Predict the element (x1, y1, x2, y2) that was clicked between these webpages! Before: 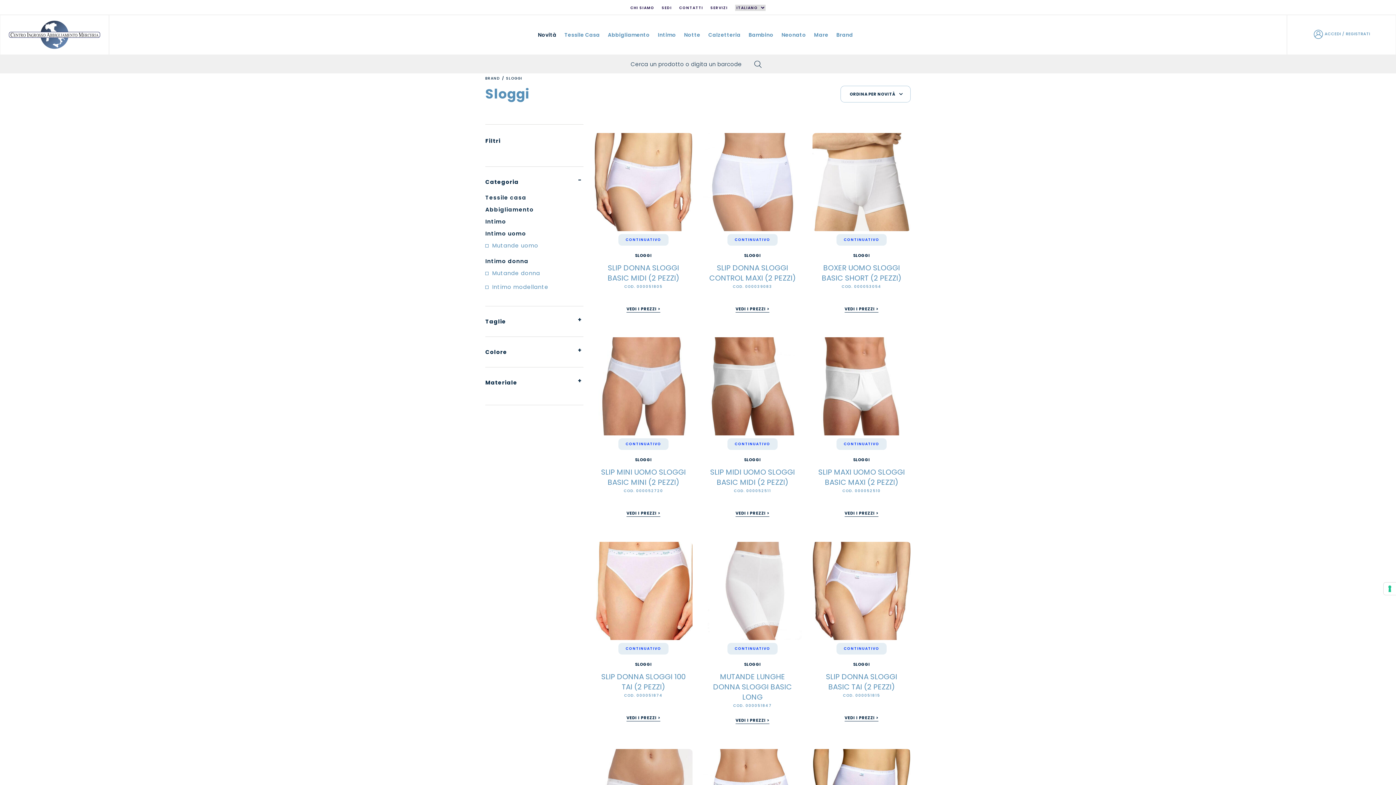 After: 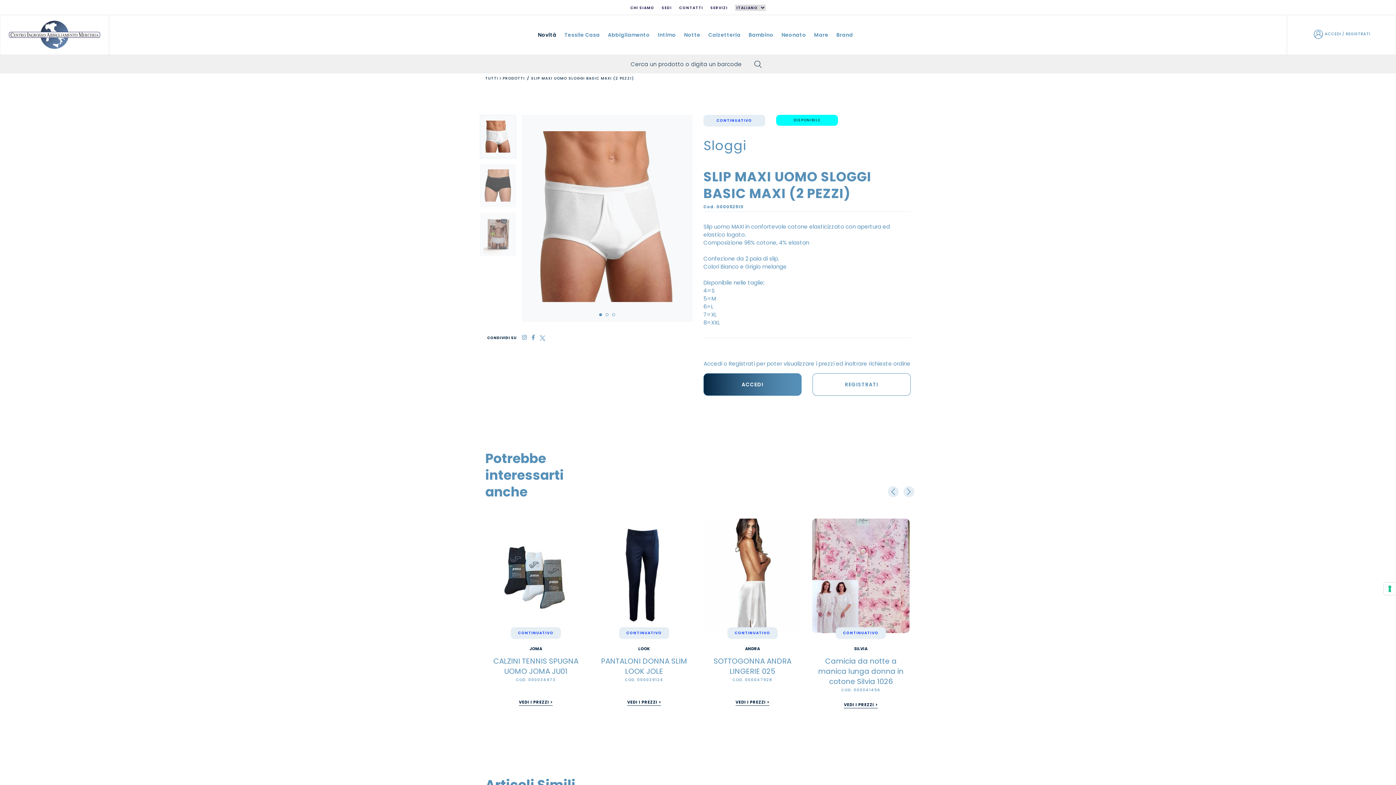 Action: bbox: (818, 467, 905, 487) label: SLIP MAXI UOMO SLOGGI BASIC MAXI (2 PEZZI)